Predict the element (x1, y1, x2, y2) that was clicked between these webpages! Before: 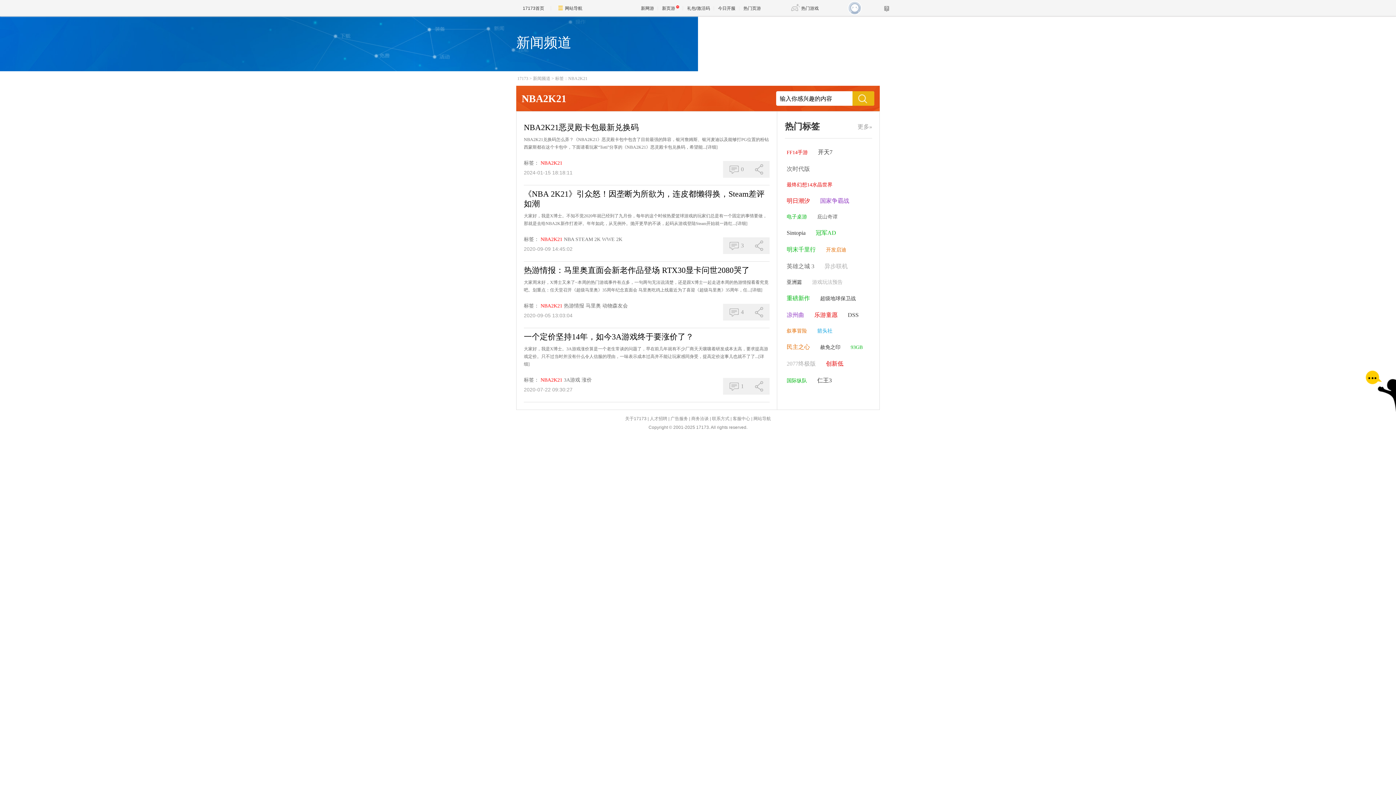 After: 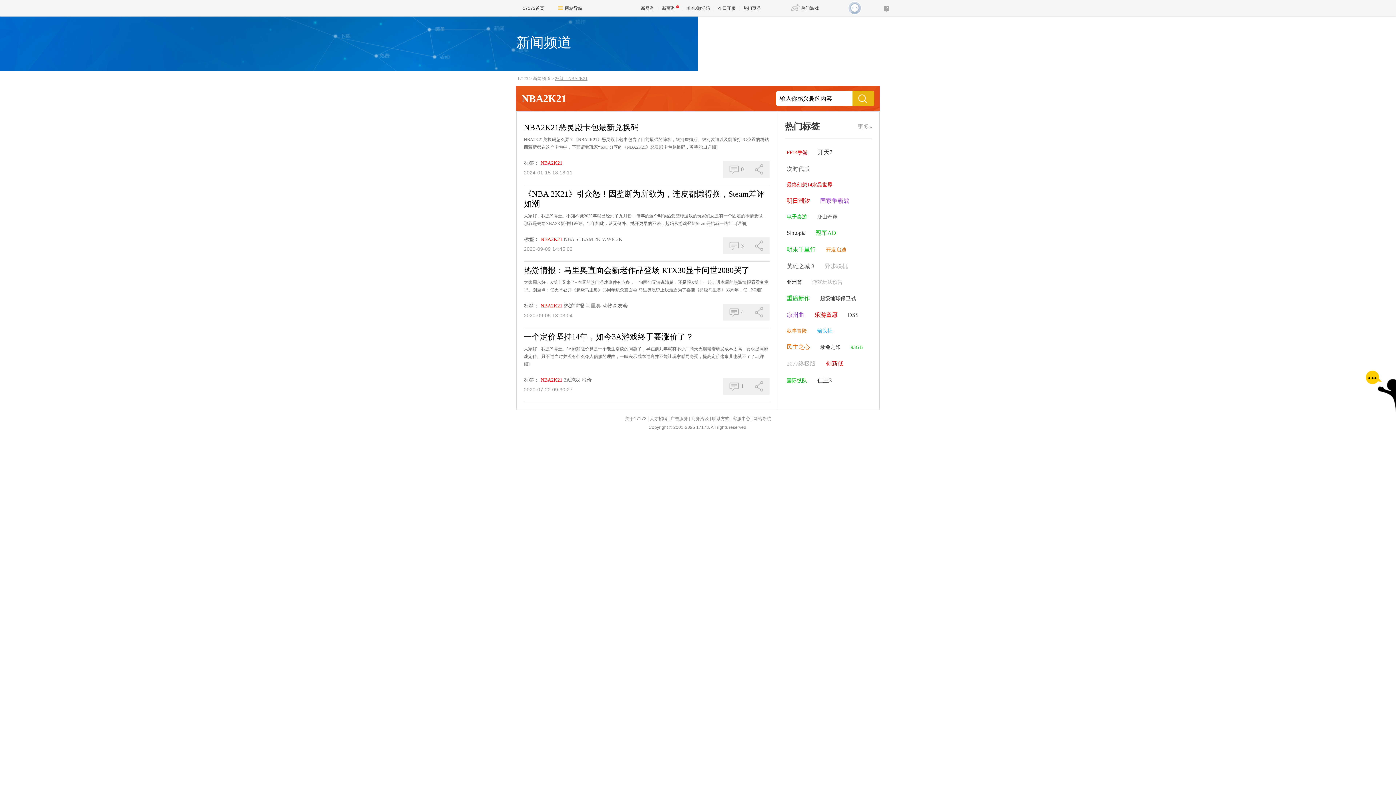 Action: bbox: (554, 76, 588, 81) label: 标签：NBA2K21